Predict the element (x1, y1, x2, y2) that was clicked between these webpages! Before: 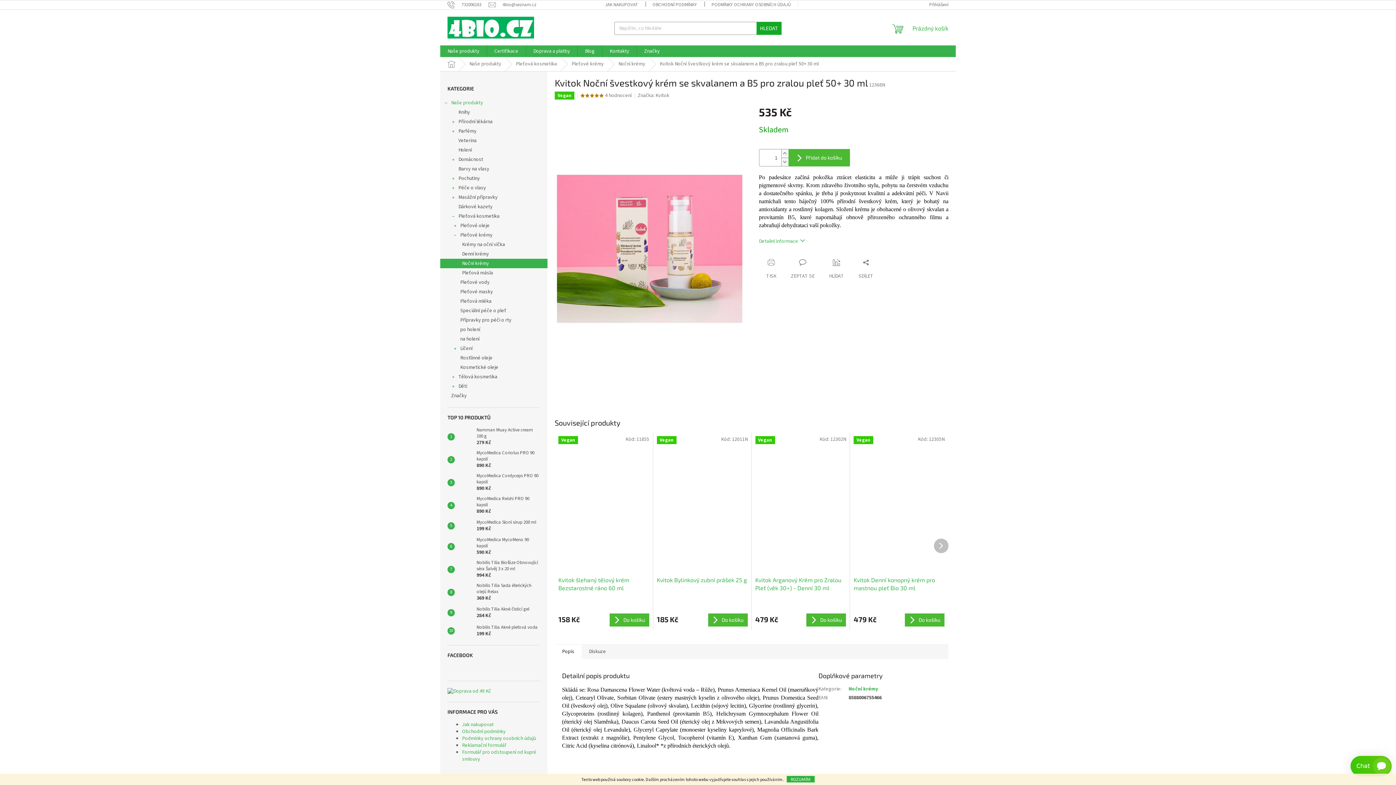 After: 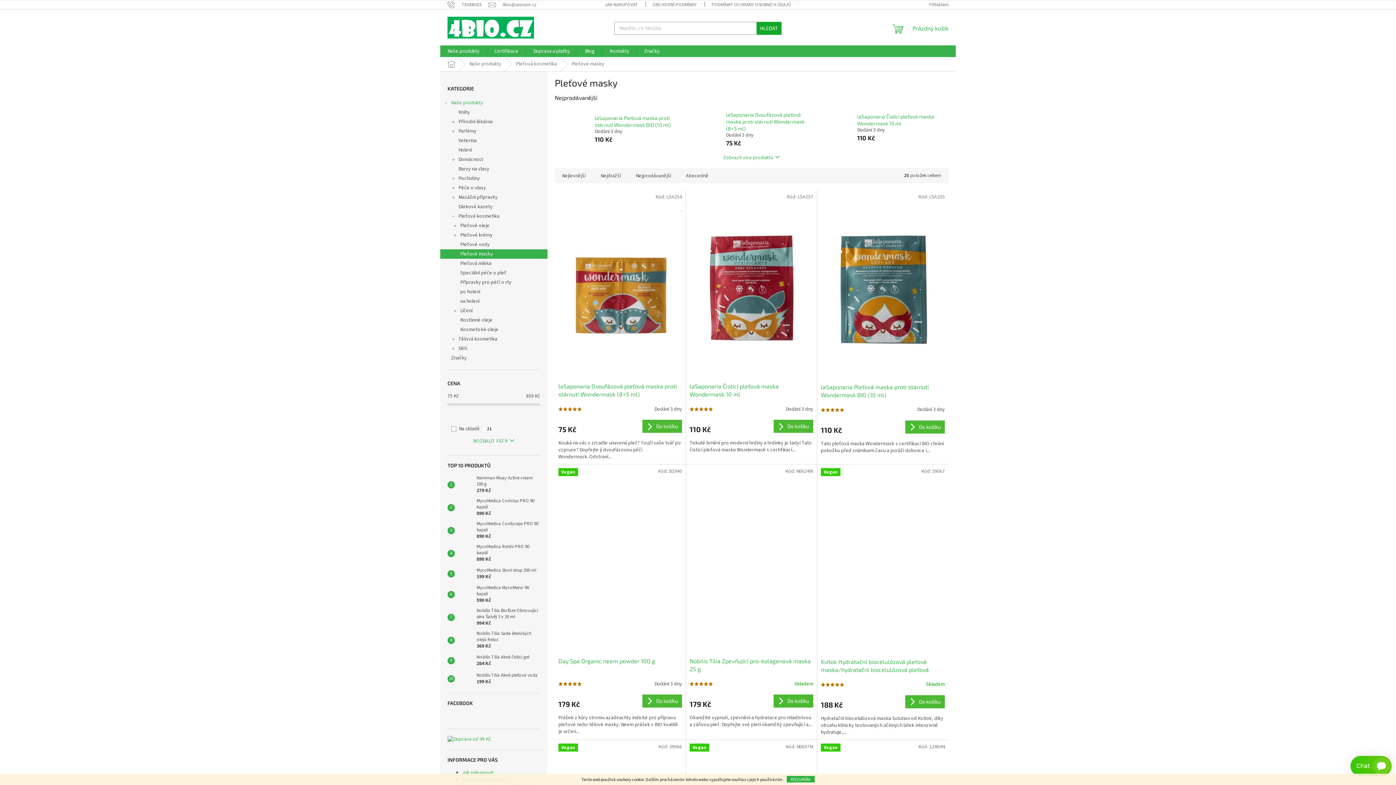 Action: bbox: (440, 287, 547, 296) label: Pleťové masky